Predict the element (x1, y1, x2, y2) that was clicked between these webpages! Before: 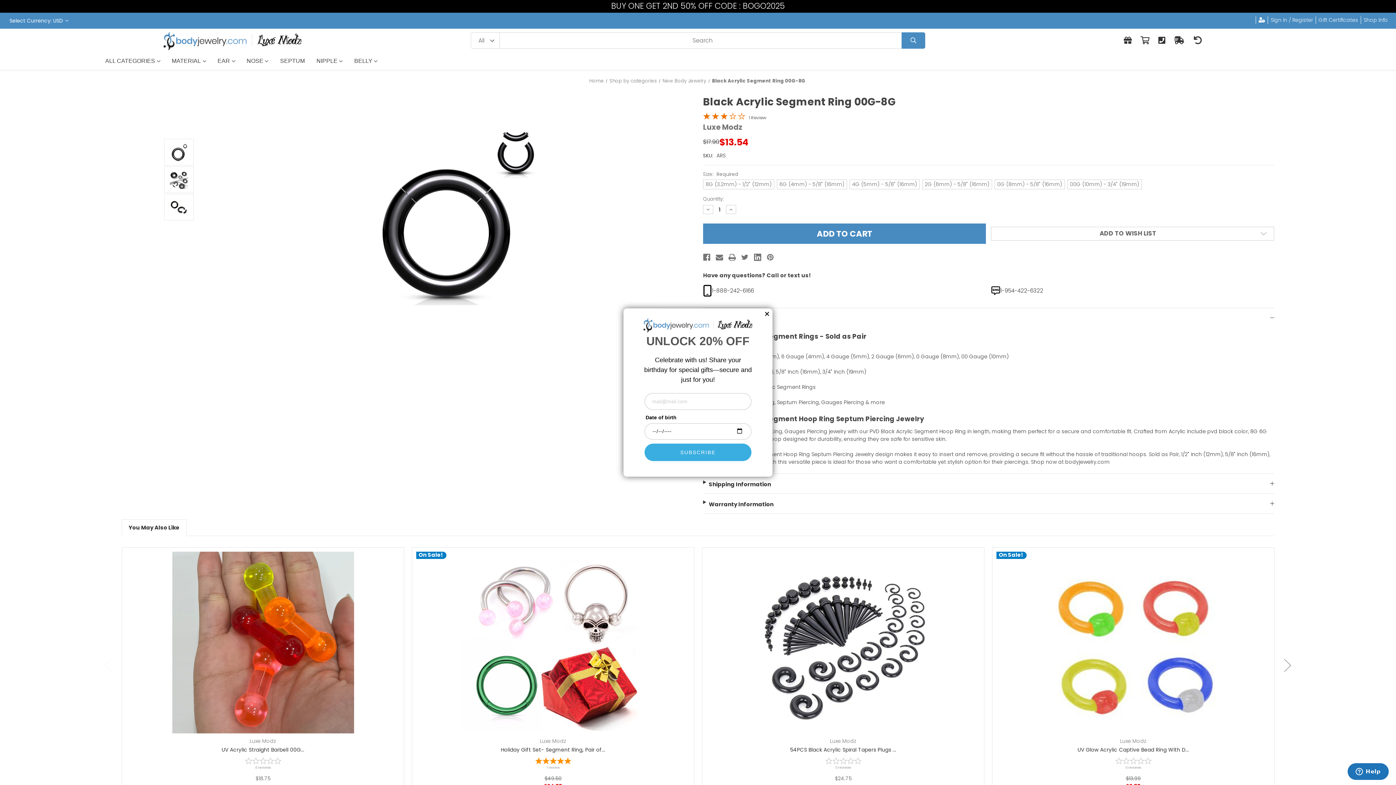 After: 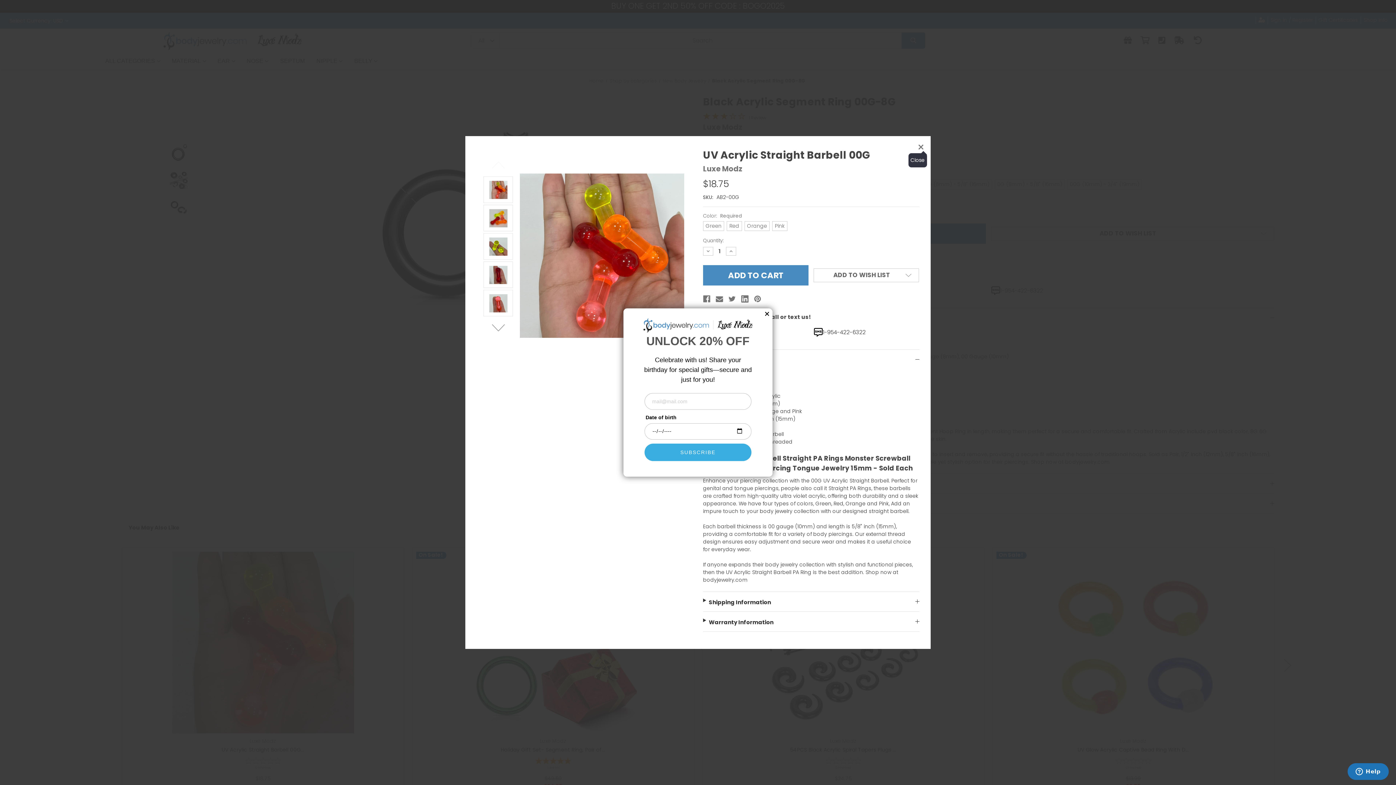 Action: label:  quick view bbox: (255, 627, 270, 642)